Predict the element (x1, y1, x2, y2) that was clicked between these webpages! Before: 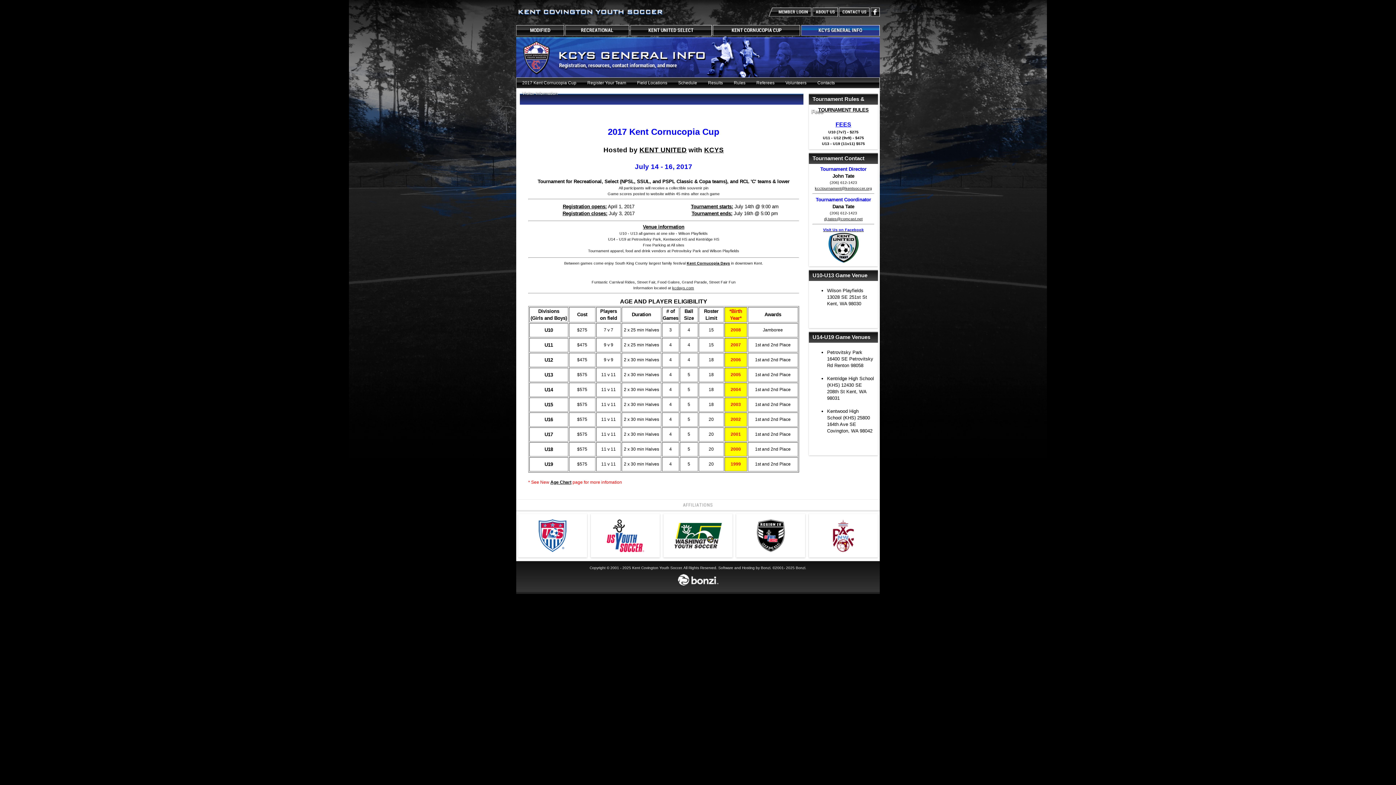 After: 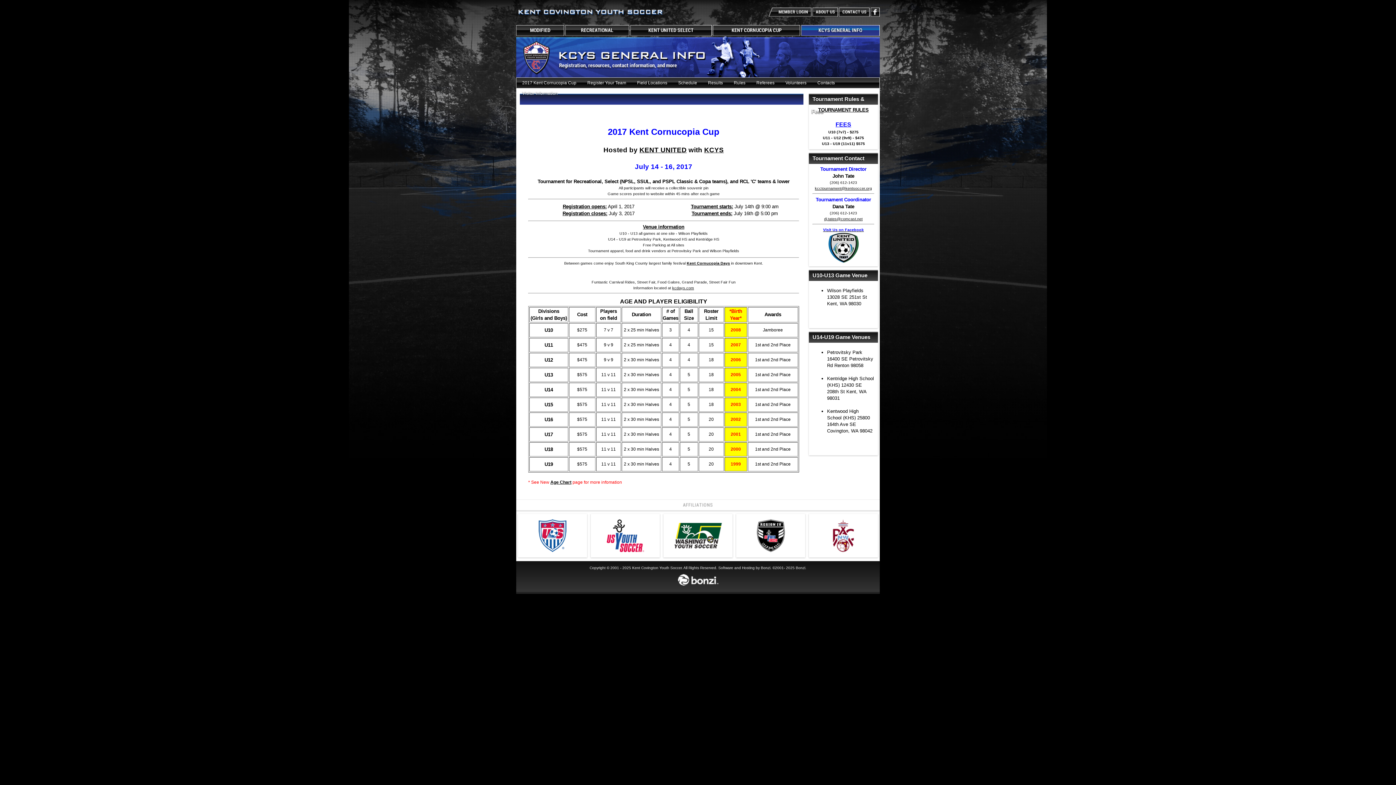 Action: bbox: (590, 514, 660, 557)